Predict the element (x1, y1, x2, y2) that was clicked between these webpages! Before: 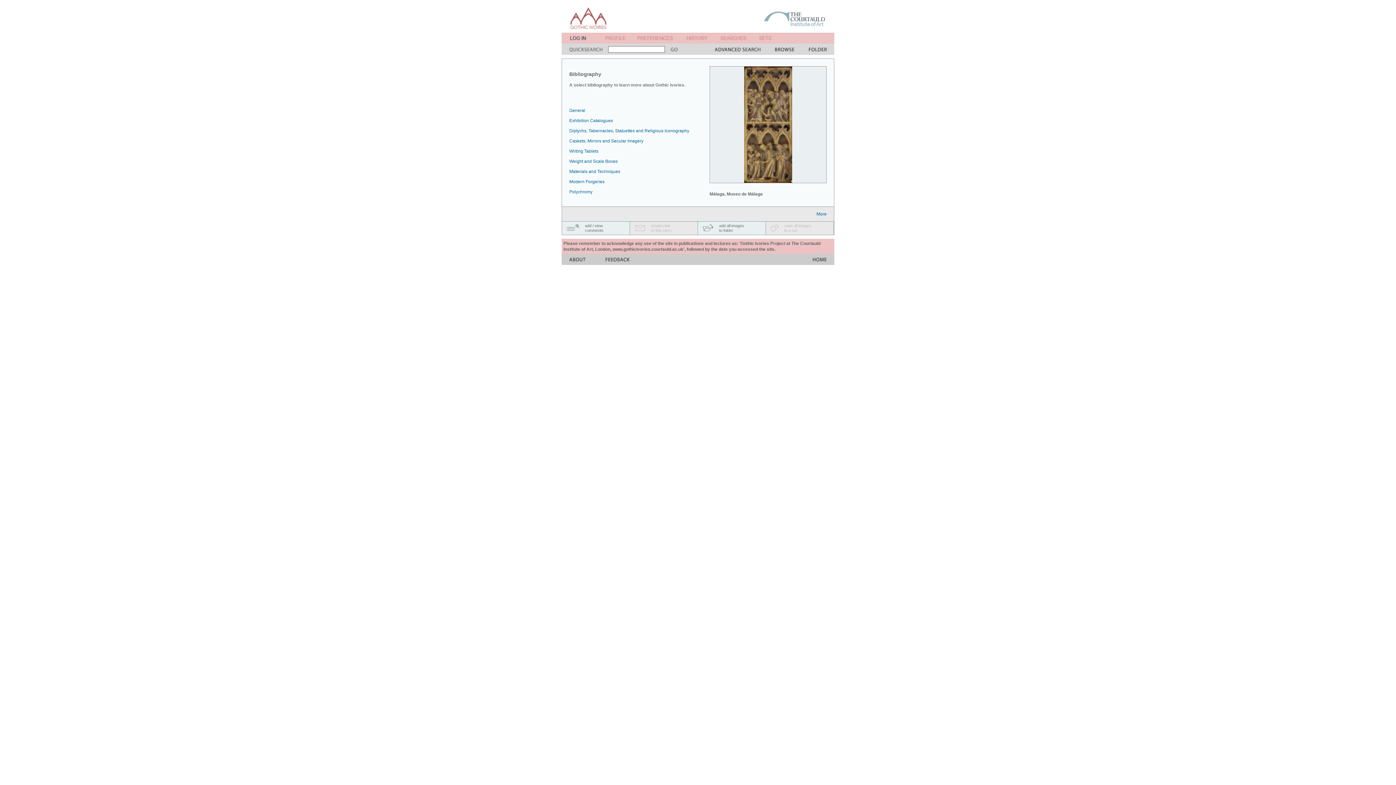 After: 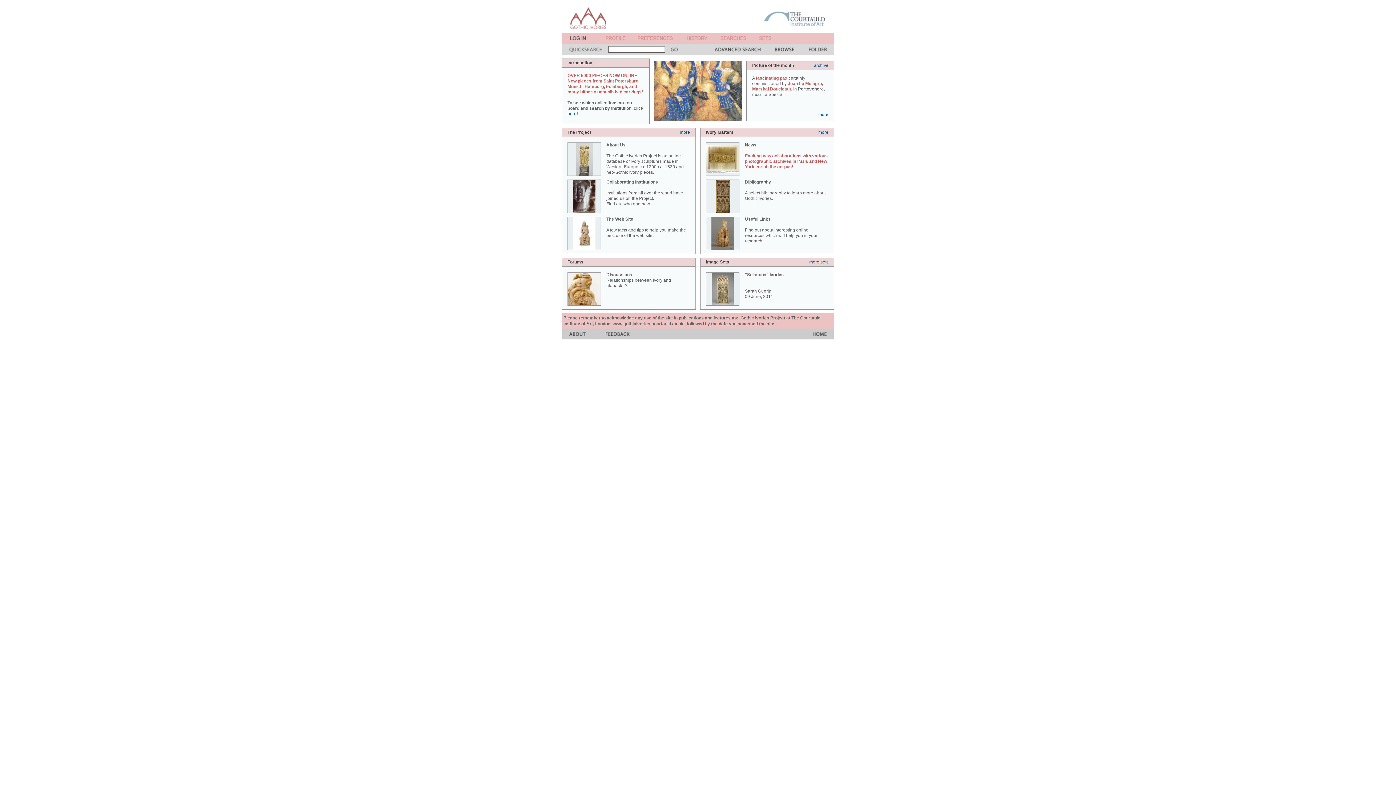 Action: bbox: (813, 260, 826, 266)